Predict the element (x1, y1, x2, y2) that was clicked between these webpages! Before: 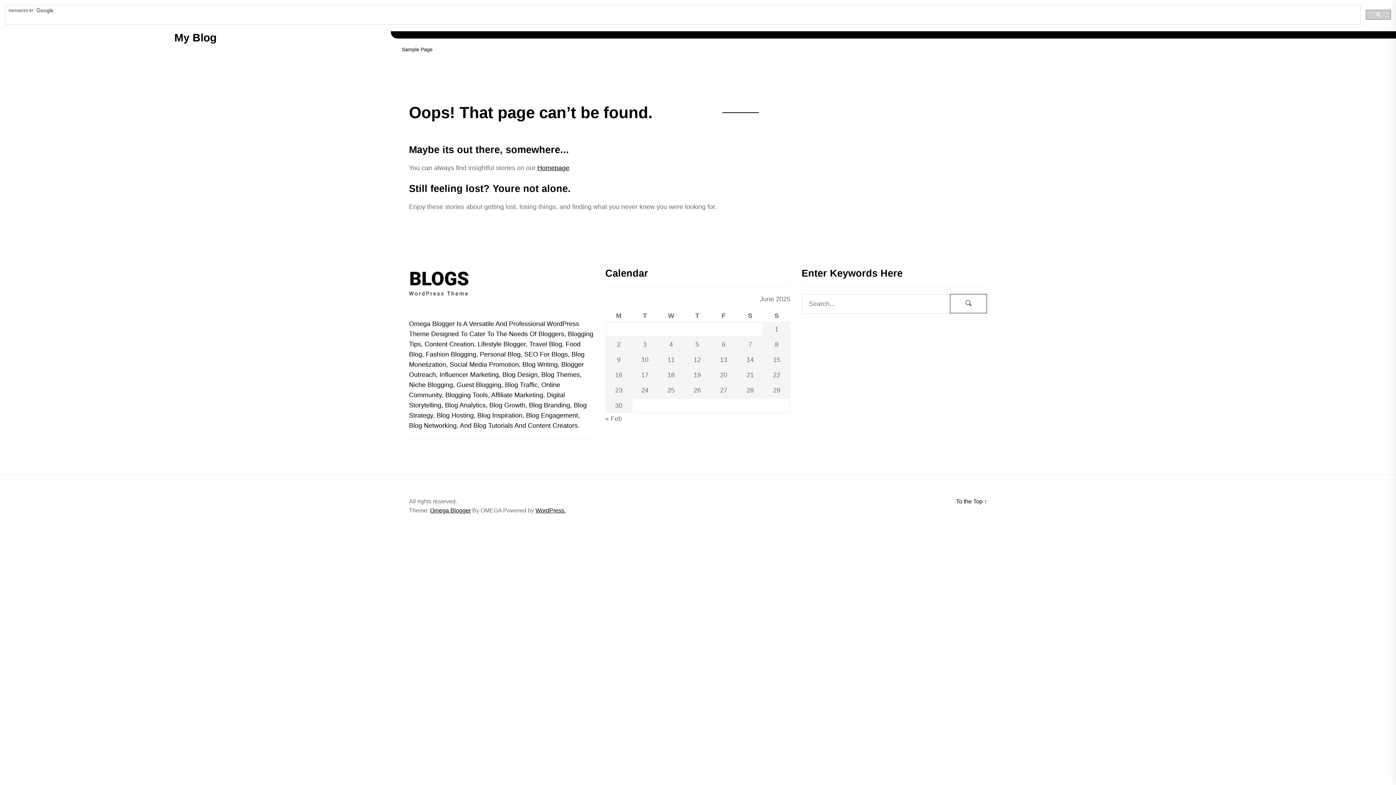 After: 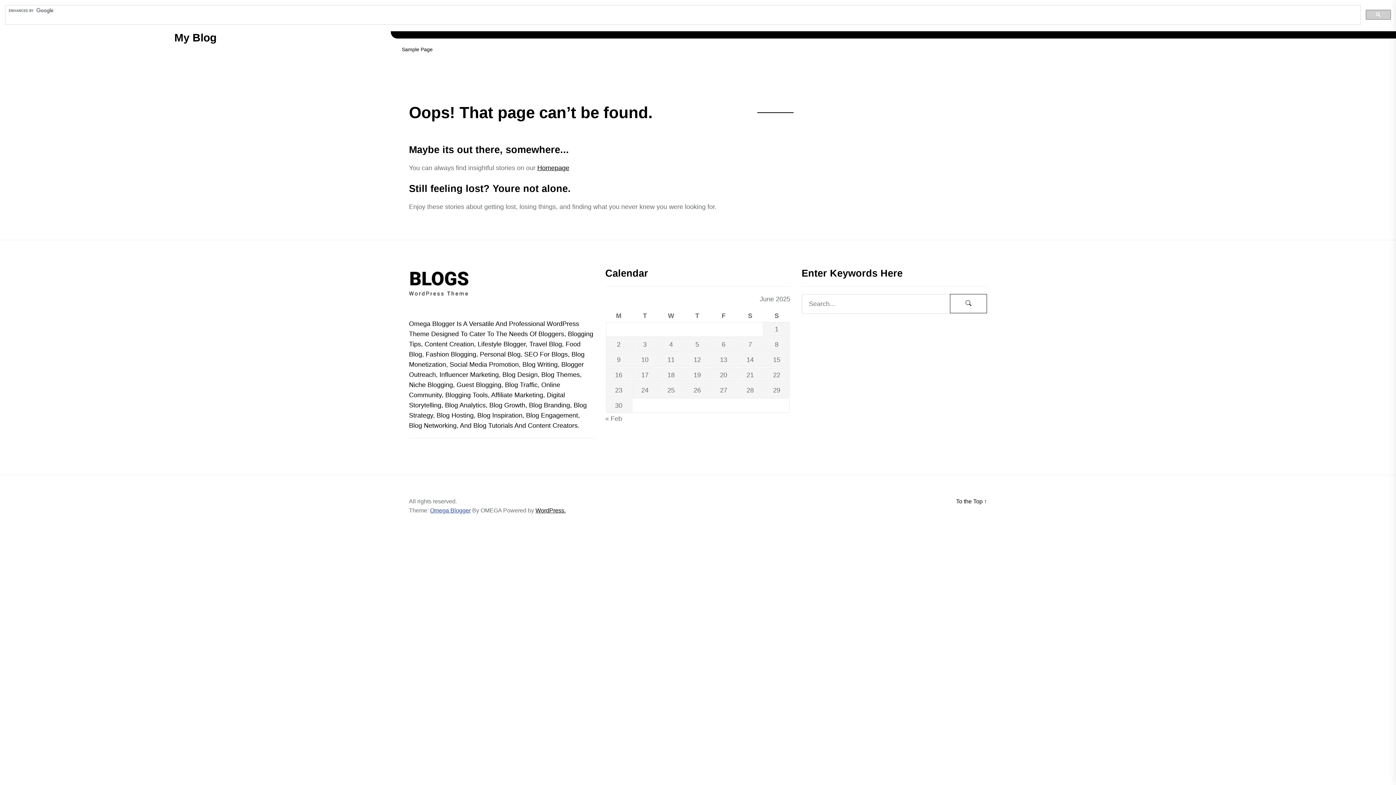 Action: bbox: (430, 507, 470, 513) label: Omega Blogger